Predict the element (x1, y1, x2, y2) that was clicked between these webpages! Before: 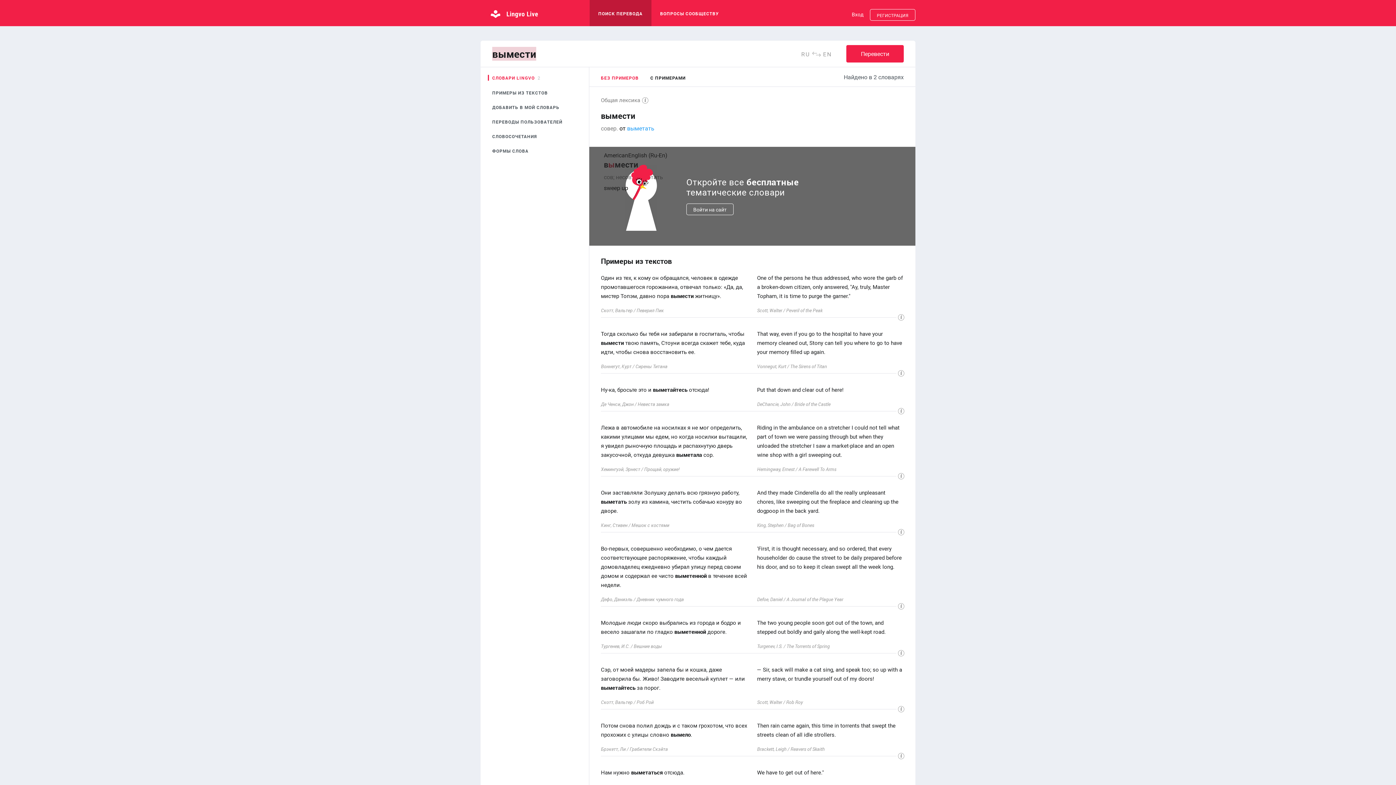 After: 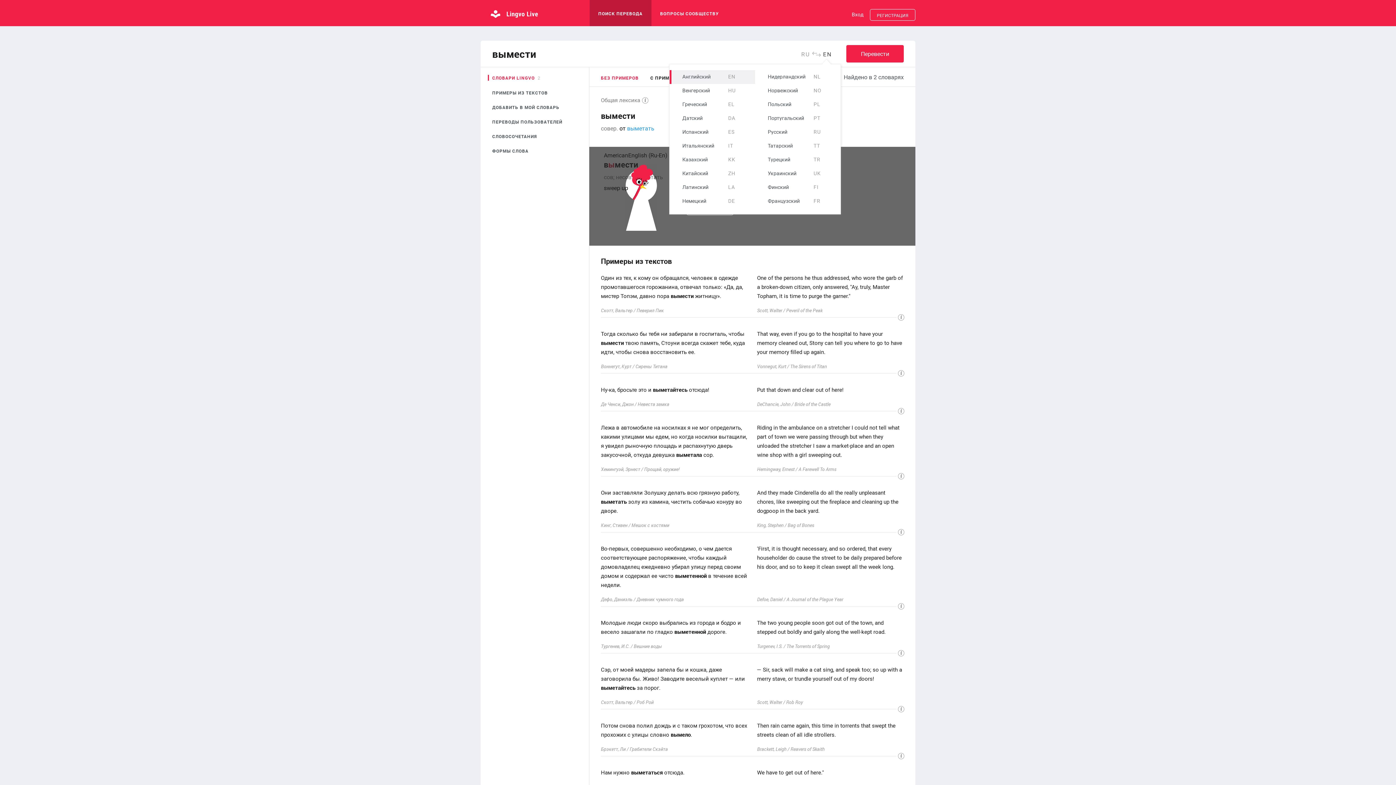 Action: label: EN bbox: (823, 50, 832, 58)